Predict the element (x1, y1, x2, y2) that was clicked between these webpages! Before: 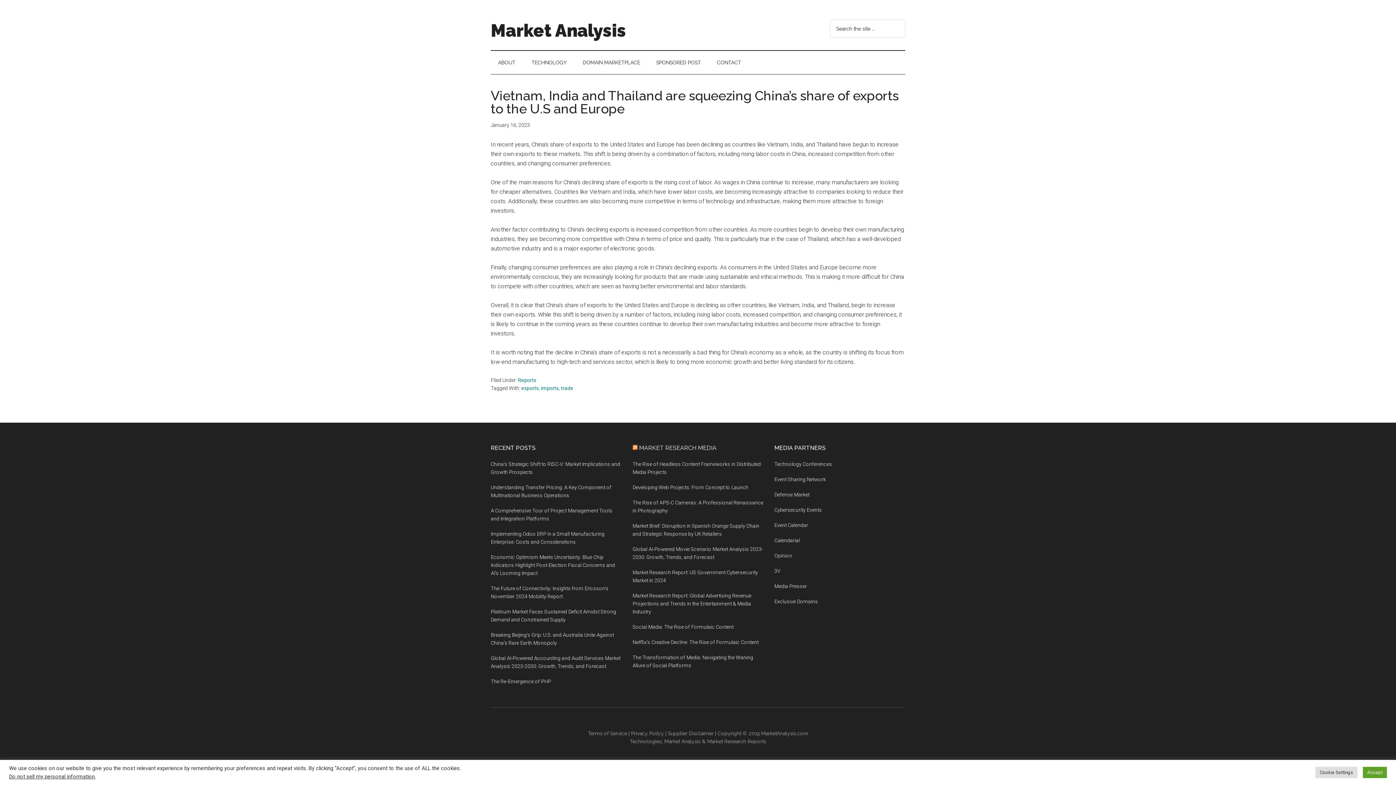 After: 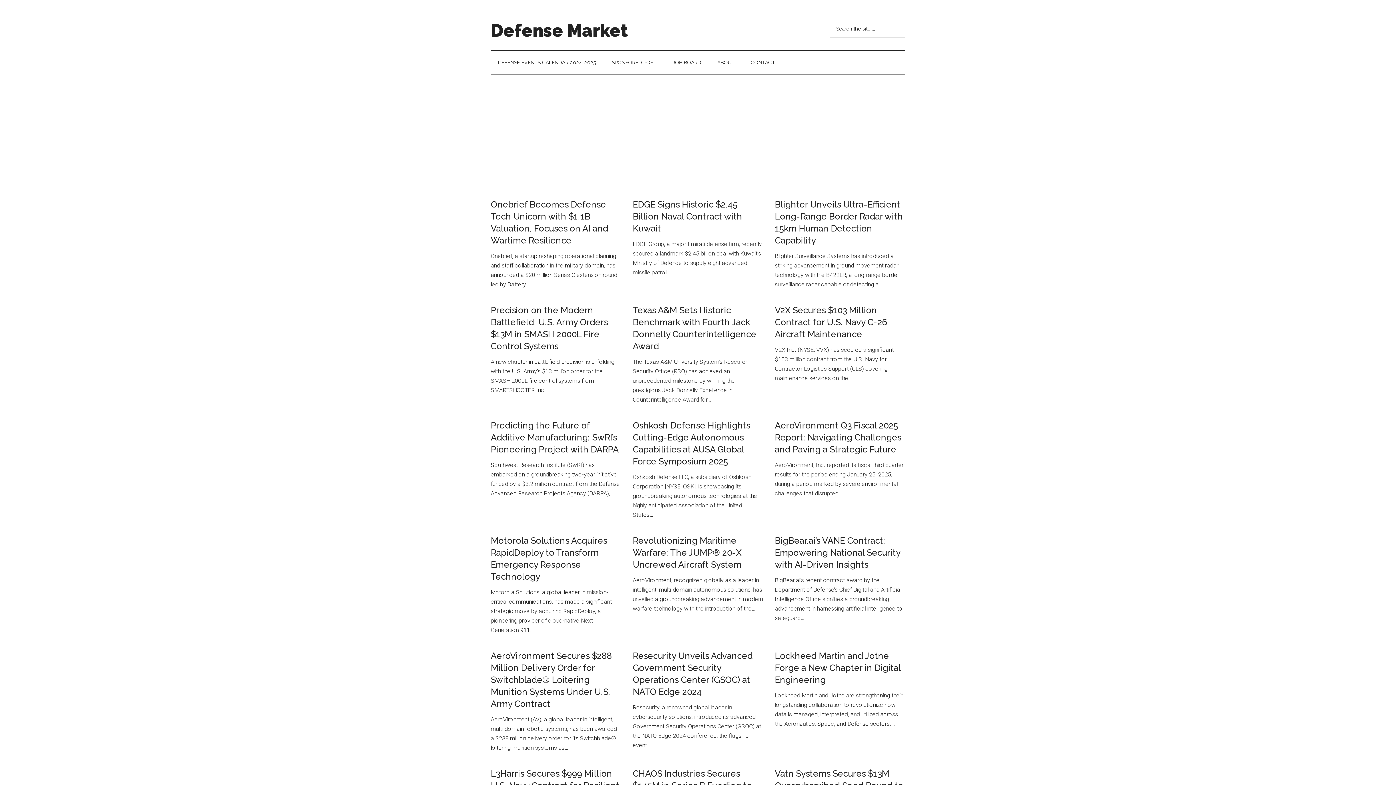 Action: label: Defense Market bbox: (774, 492, 809, 497)